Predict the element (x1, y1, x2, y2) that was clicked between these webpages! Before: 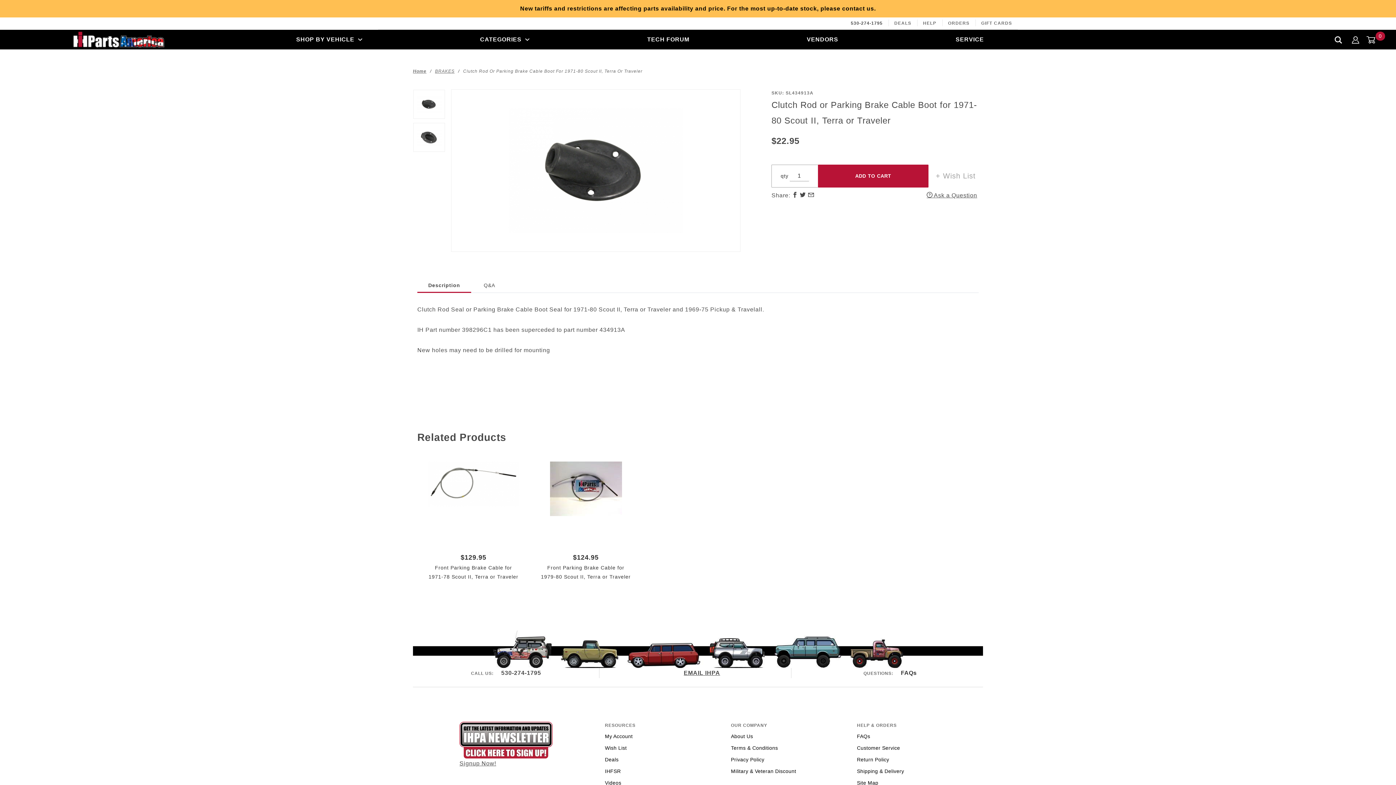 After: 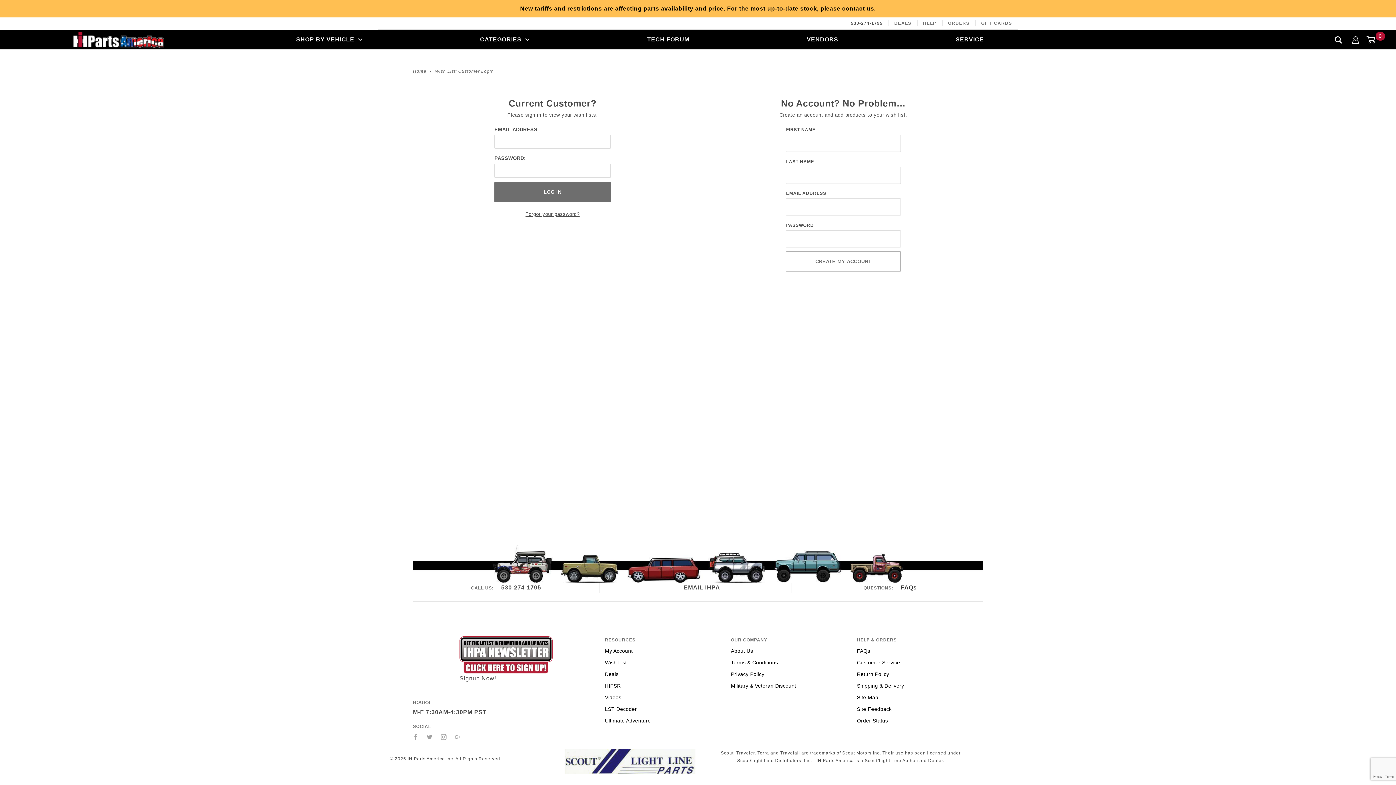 Action: bbox: (928, 164, 983, 187) label: Add to Wish List